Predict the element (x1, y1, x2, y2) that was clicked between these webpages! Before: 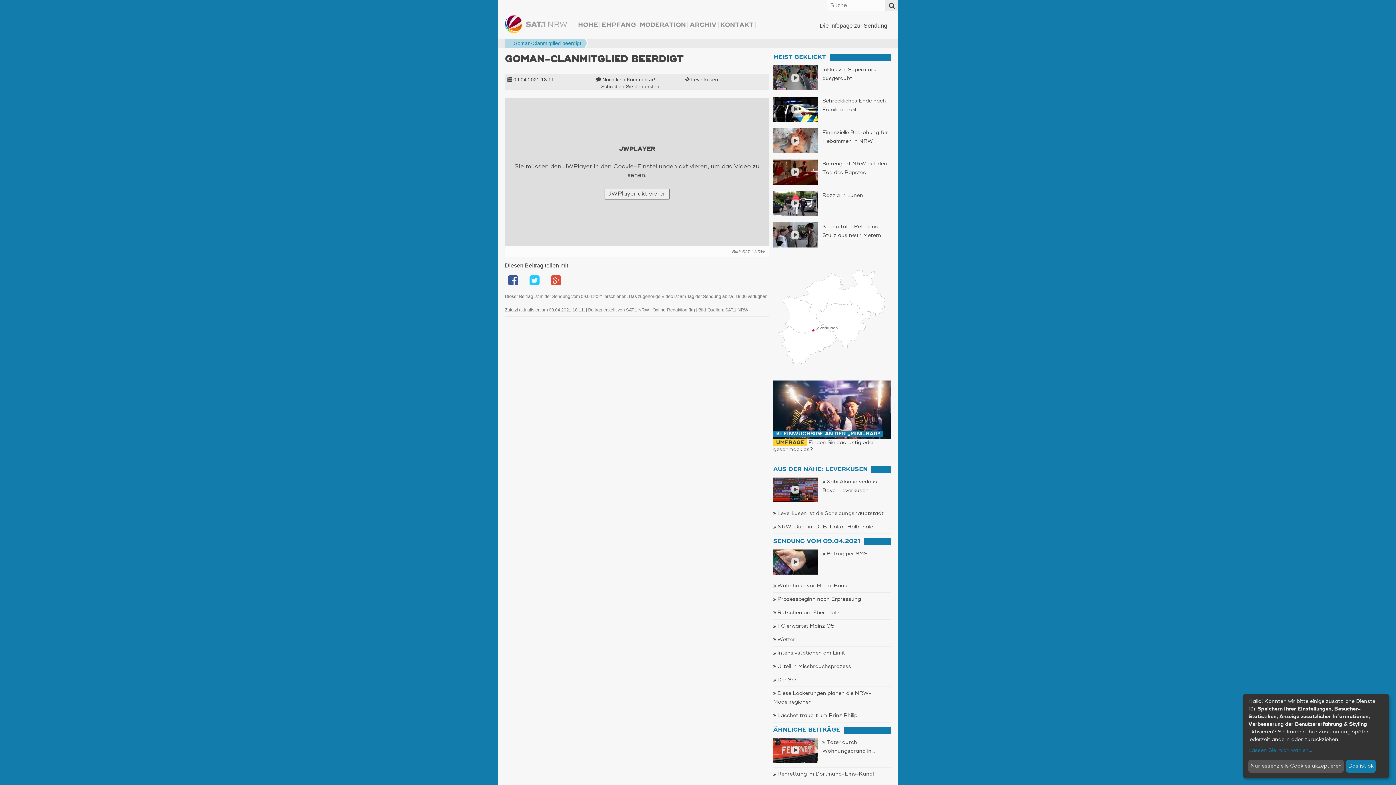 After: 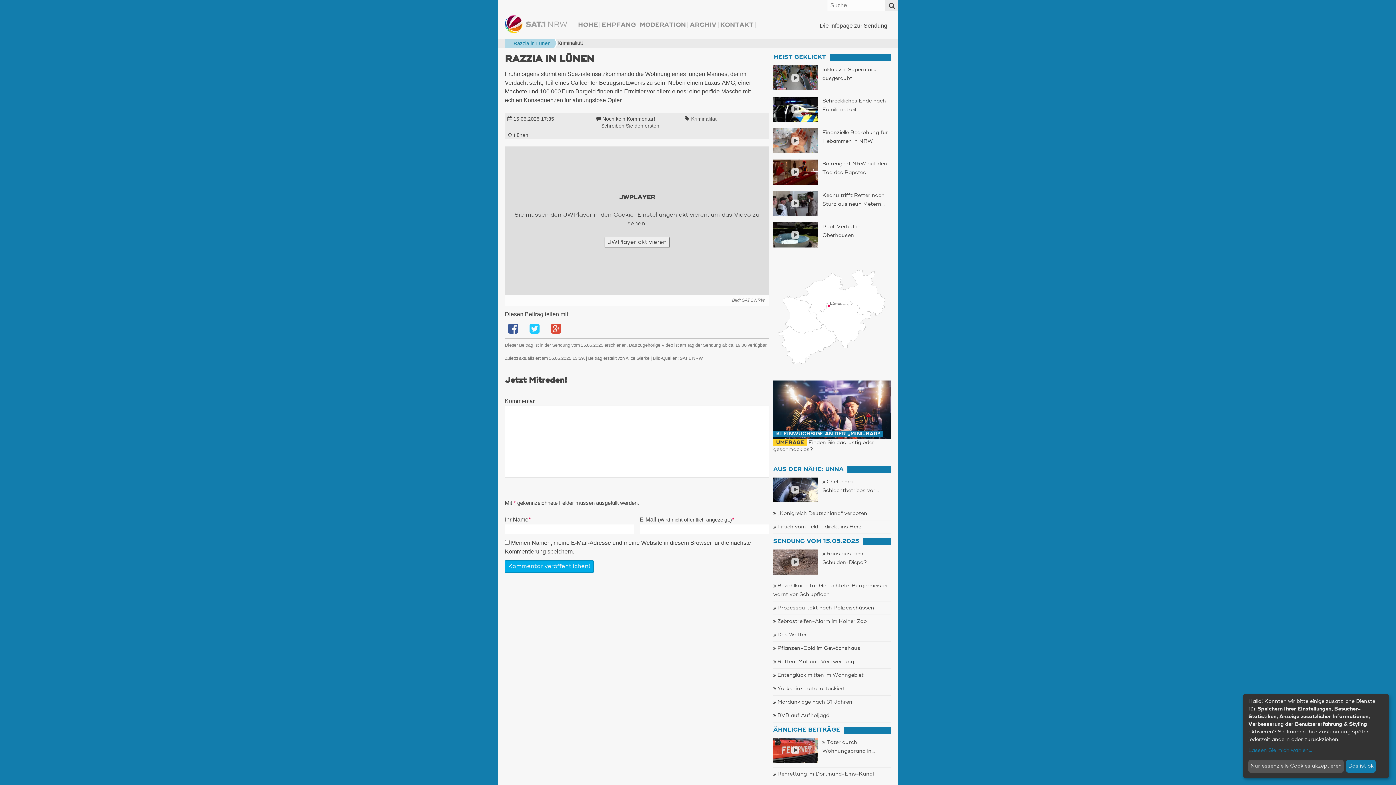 Action: bbox: (773, 191, 817, 216)